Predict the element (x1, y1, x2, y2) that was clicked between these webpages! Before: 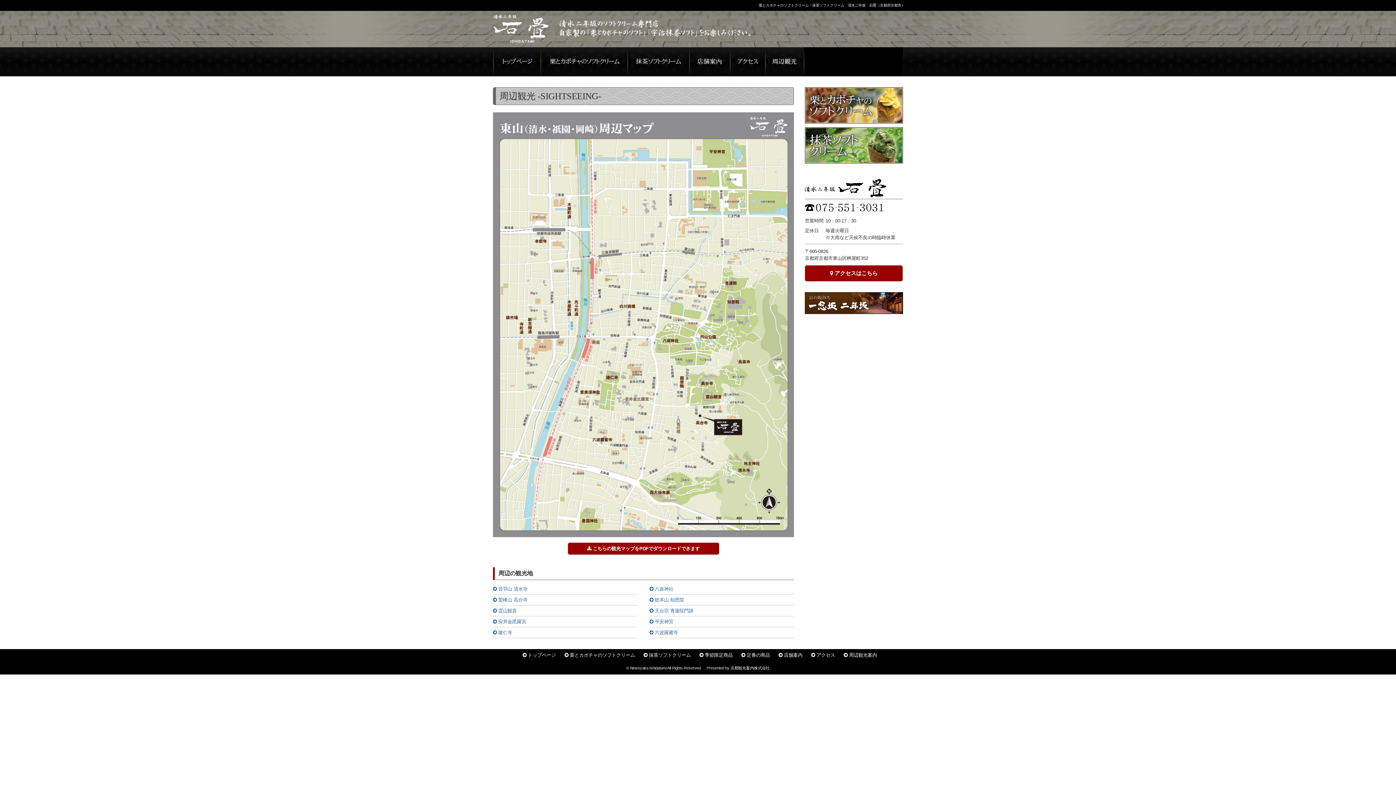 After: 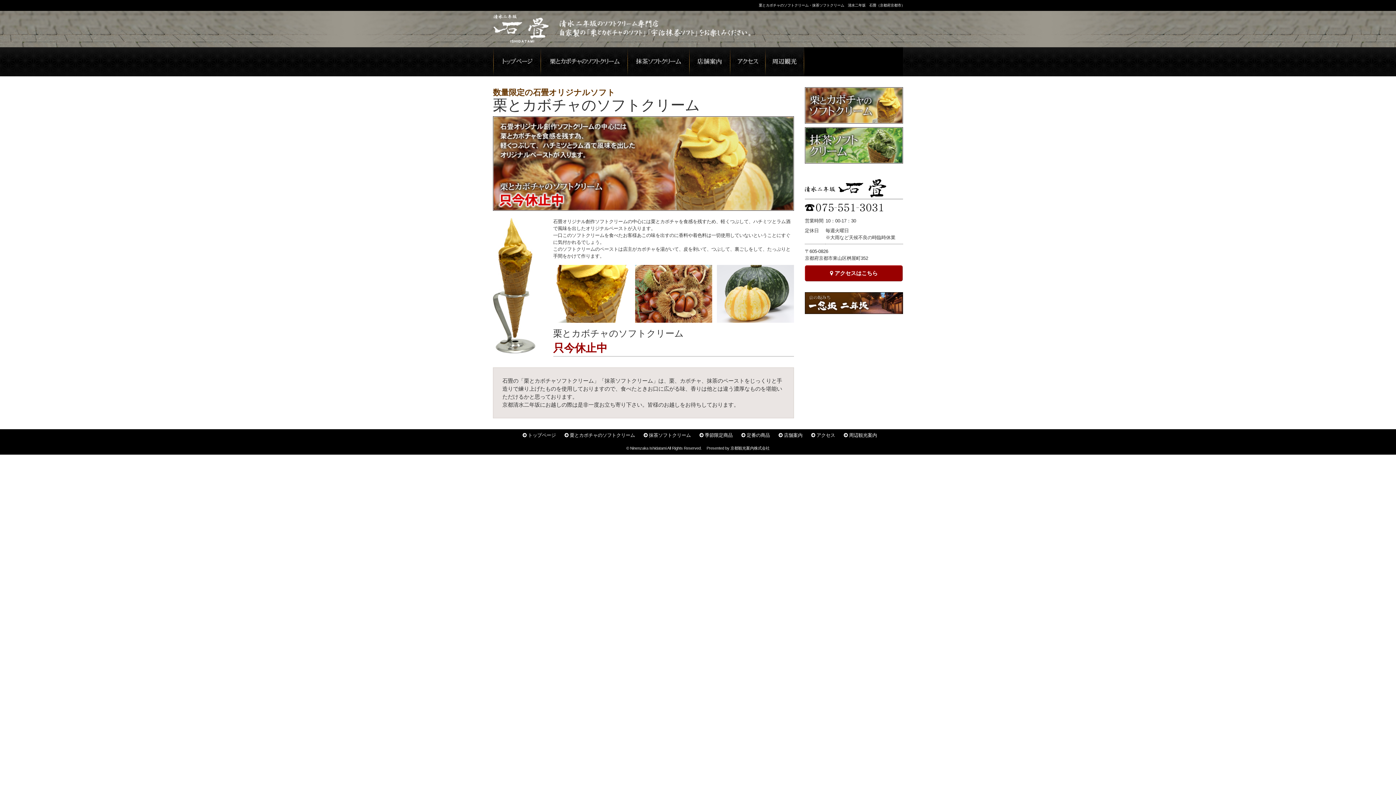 Action: bbox: (564, 652, 635, 658) label:  栗とカボチャのソフトクリーム